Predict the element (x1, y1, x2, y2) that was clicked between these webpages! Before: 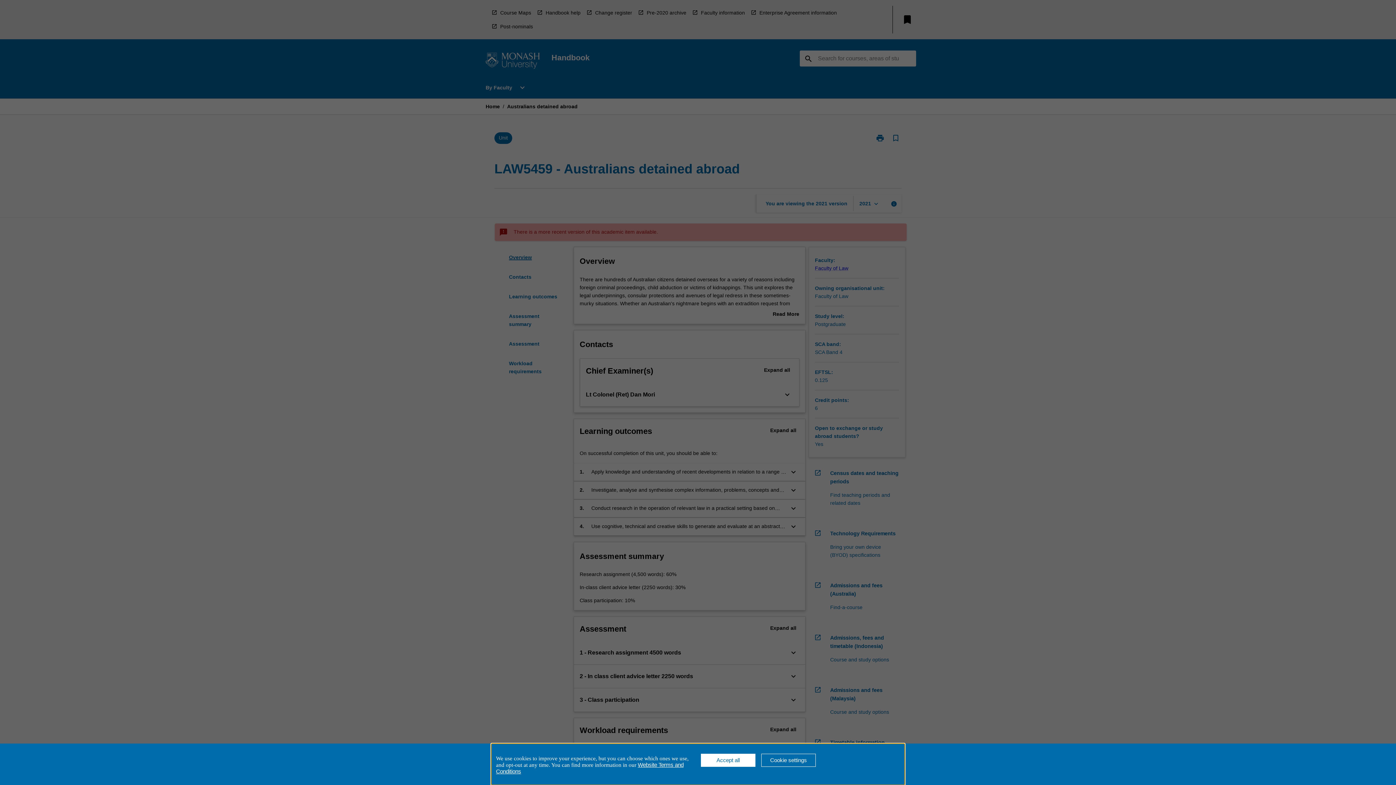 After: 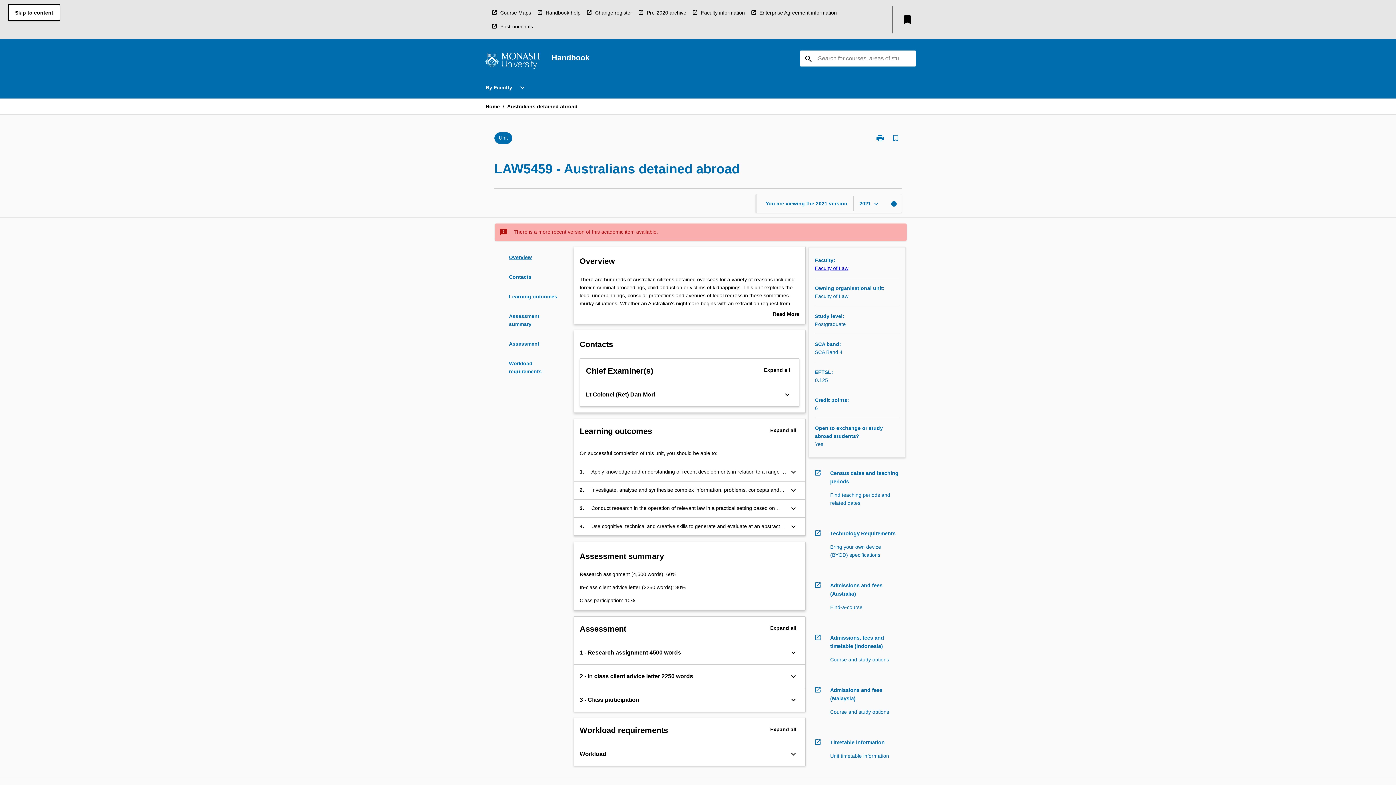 Action: bbox: (701, 754, 755, 767) label: Accept all